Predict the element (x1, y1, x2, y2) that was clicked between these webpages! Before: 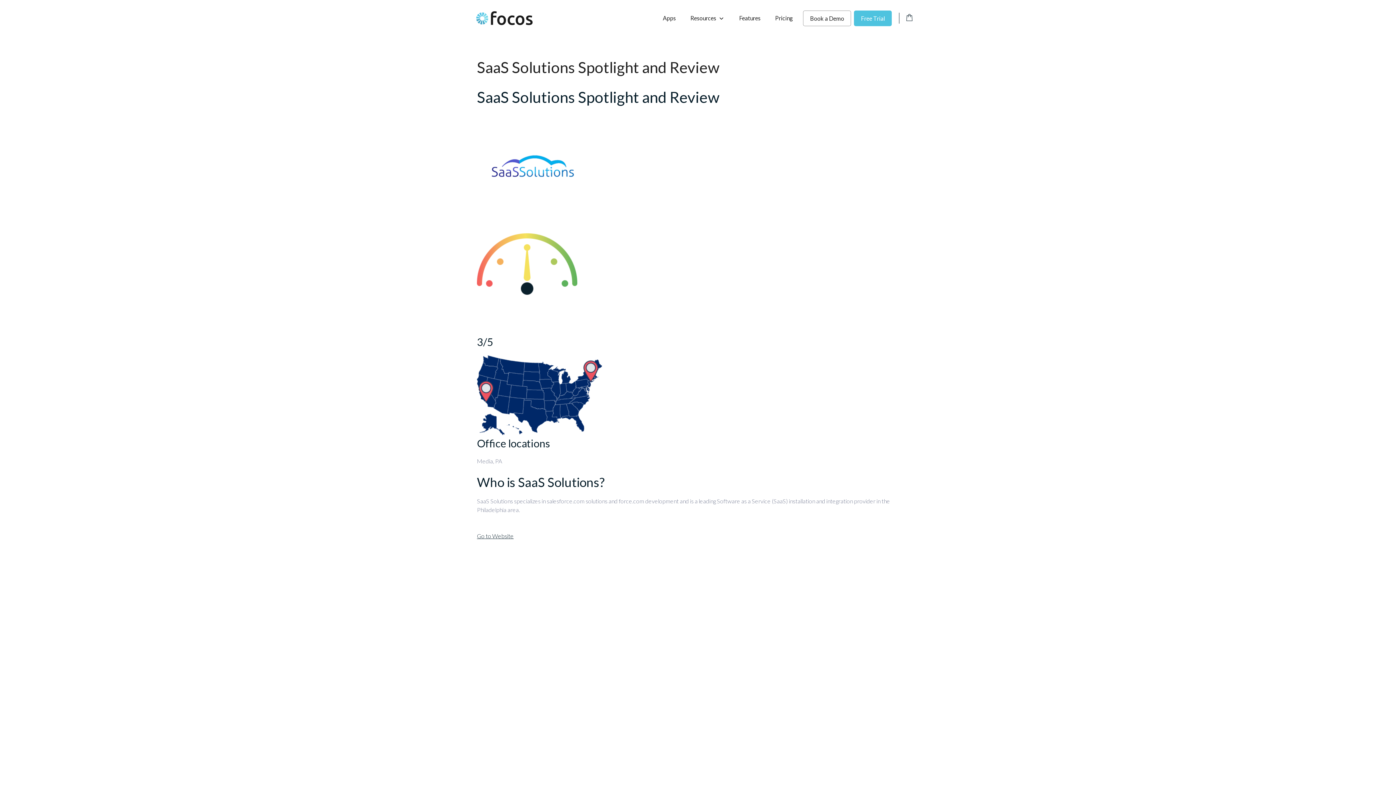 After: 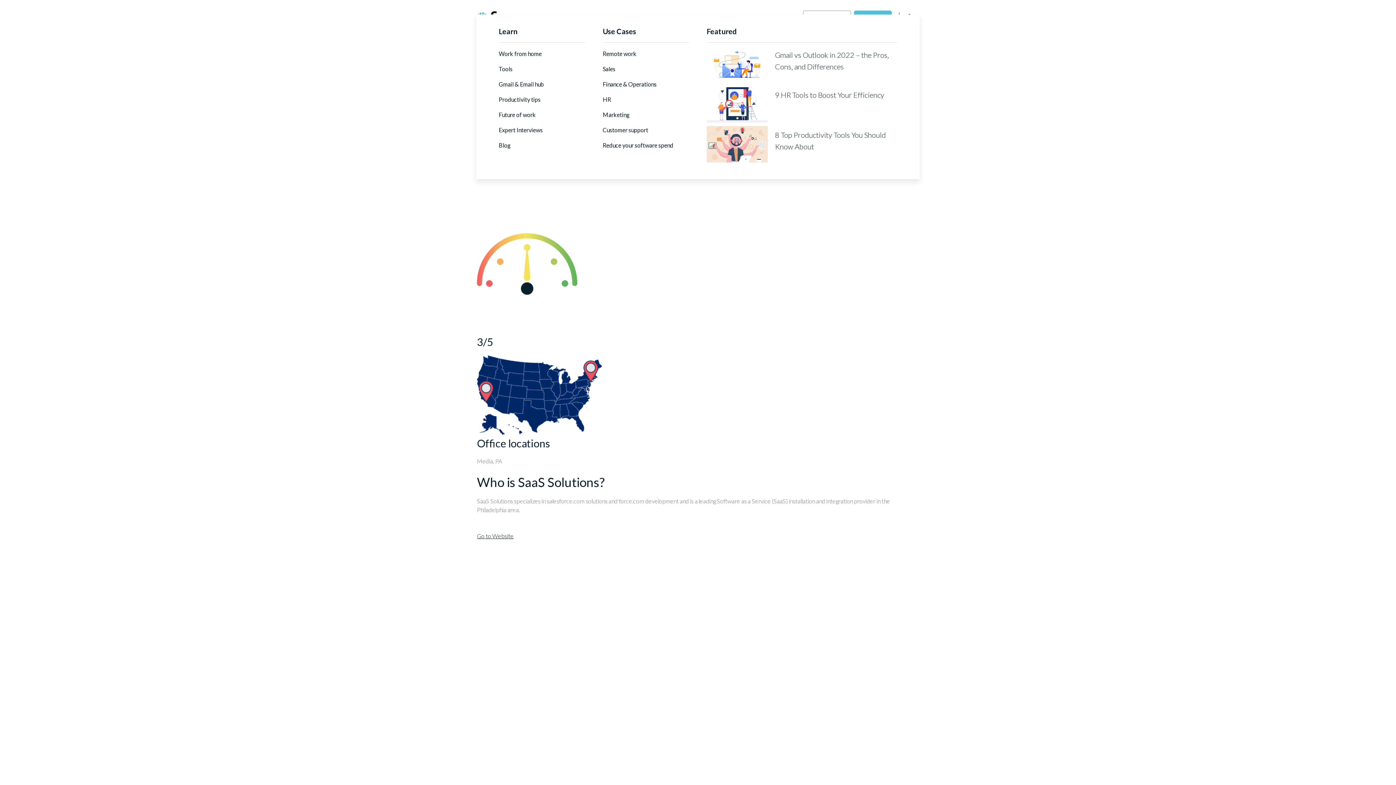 Action: bbox: (683, 7, 732, 29) label: Resources 